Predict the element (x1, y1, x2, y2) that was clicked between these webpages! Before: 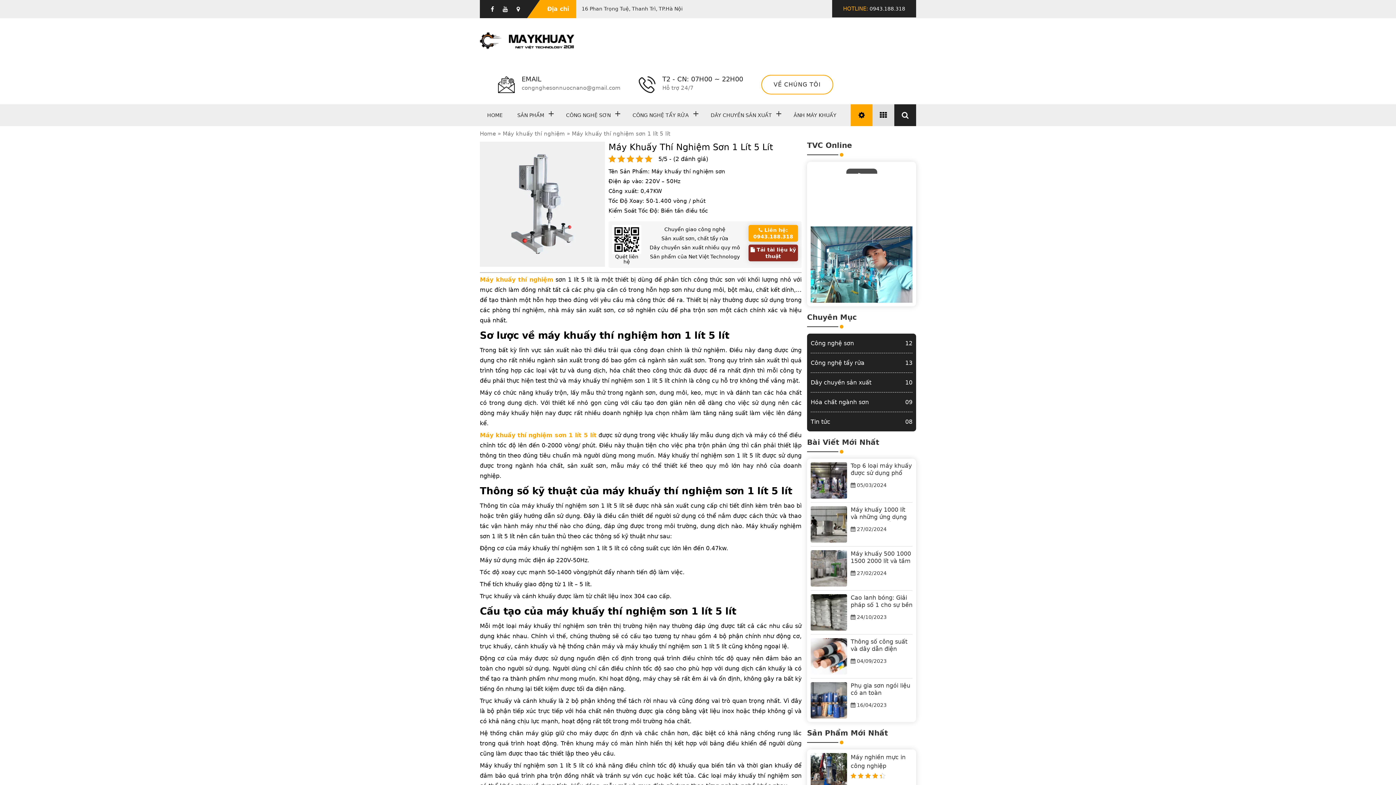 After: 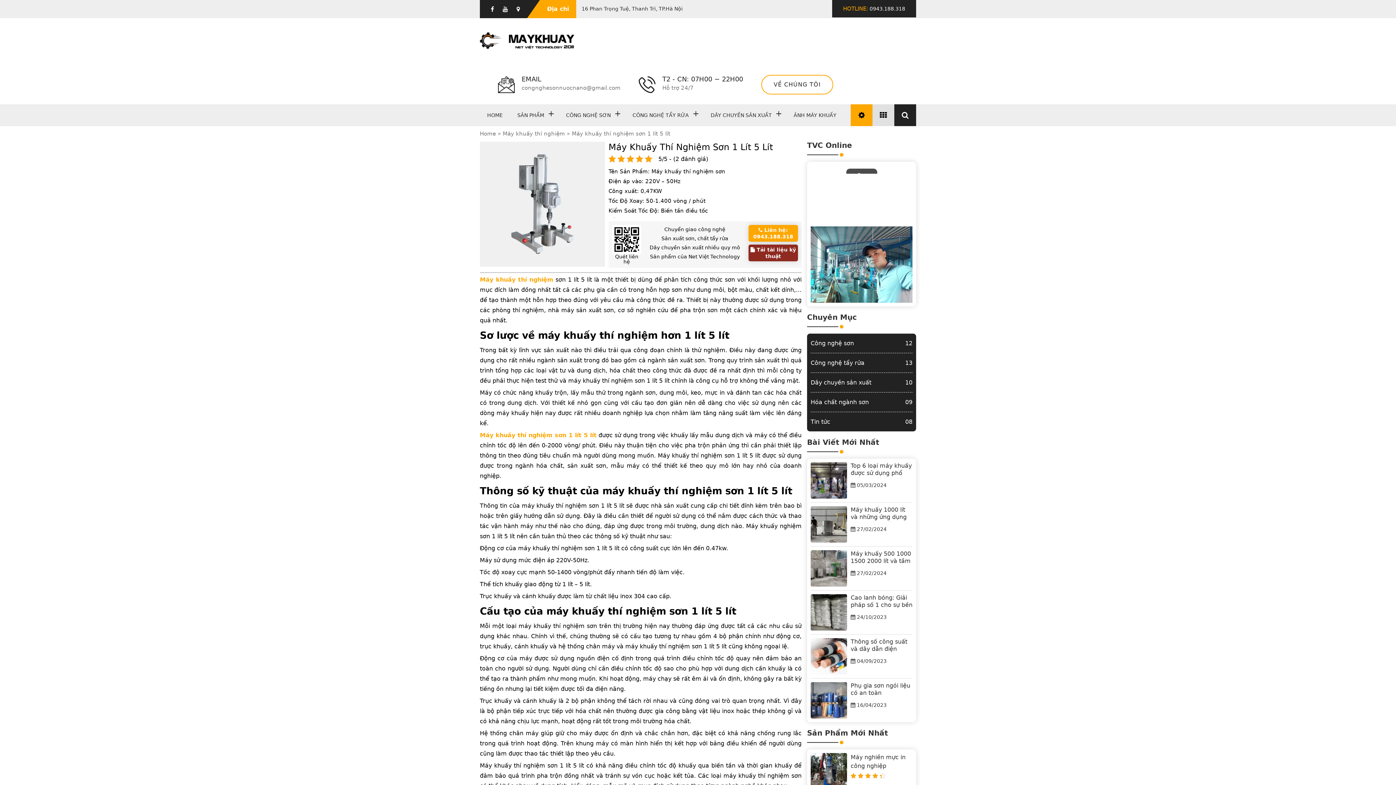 Action: bbox: (502, 5, 508, 12)